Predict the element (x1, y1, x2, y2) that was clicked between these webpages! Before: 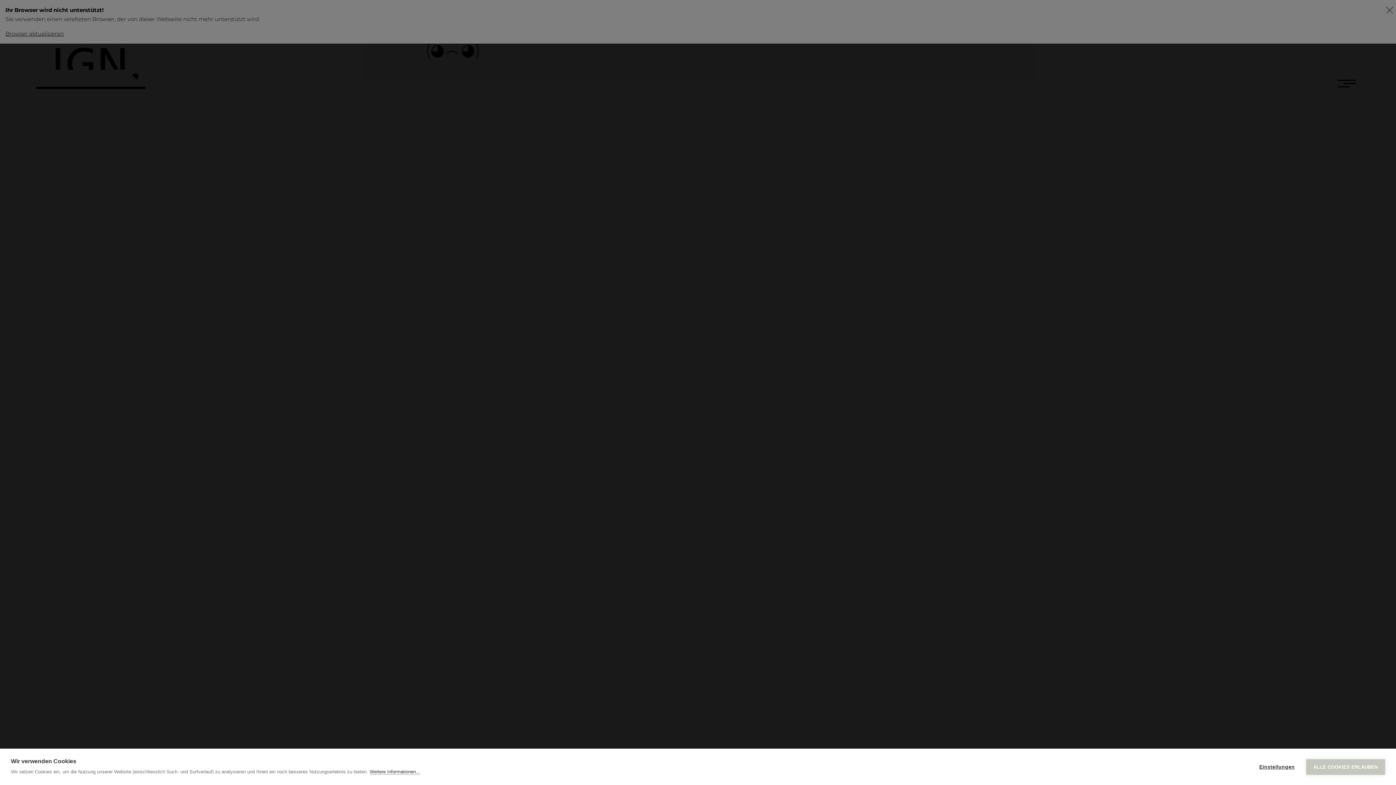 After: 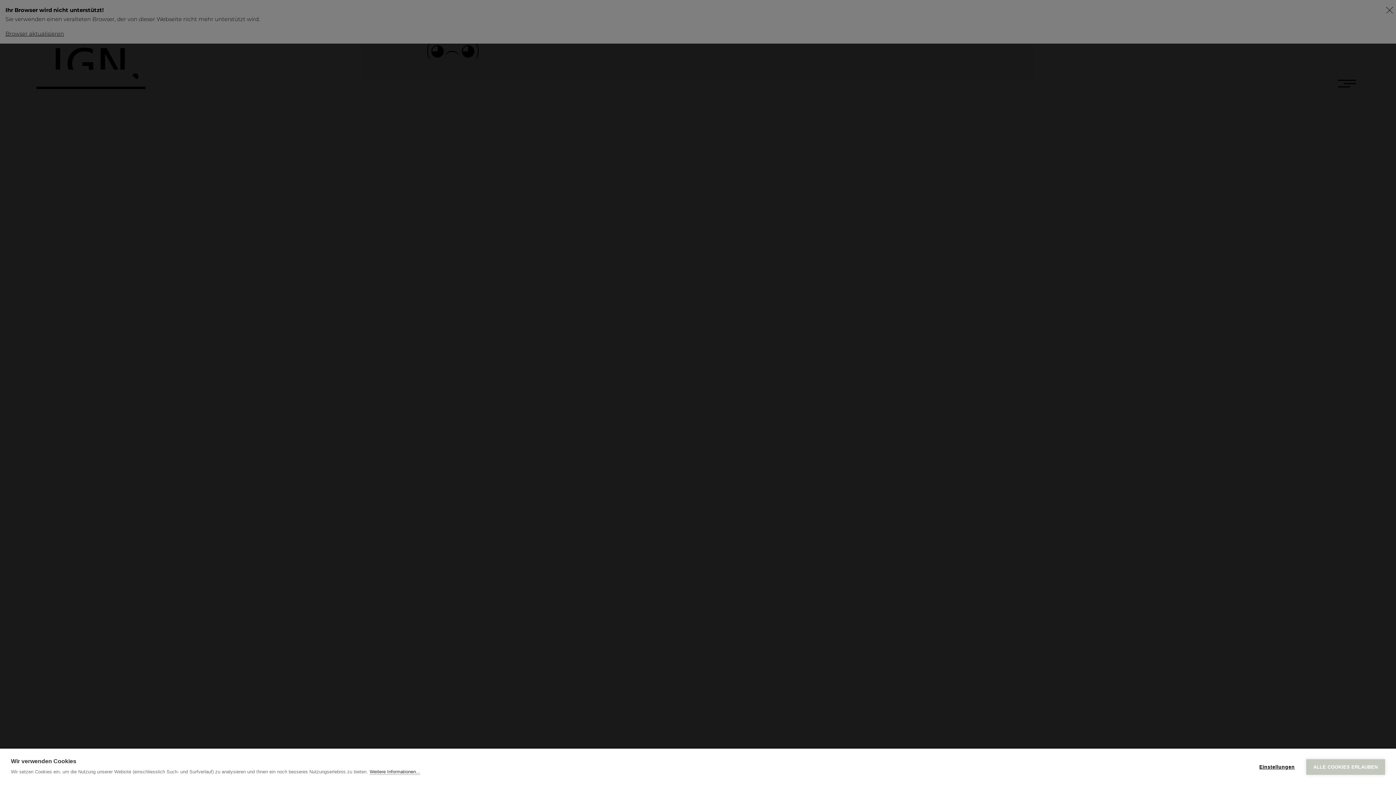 Action: label: Einstellungen bbox: (1251, 759, 1302, 775)